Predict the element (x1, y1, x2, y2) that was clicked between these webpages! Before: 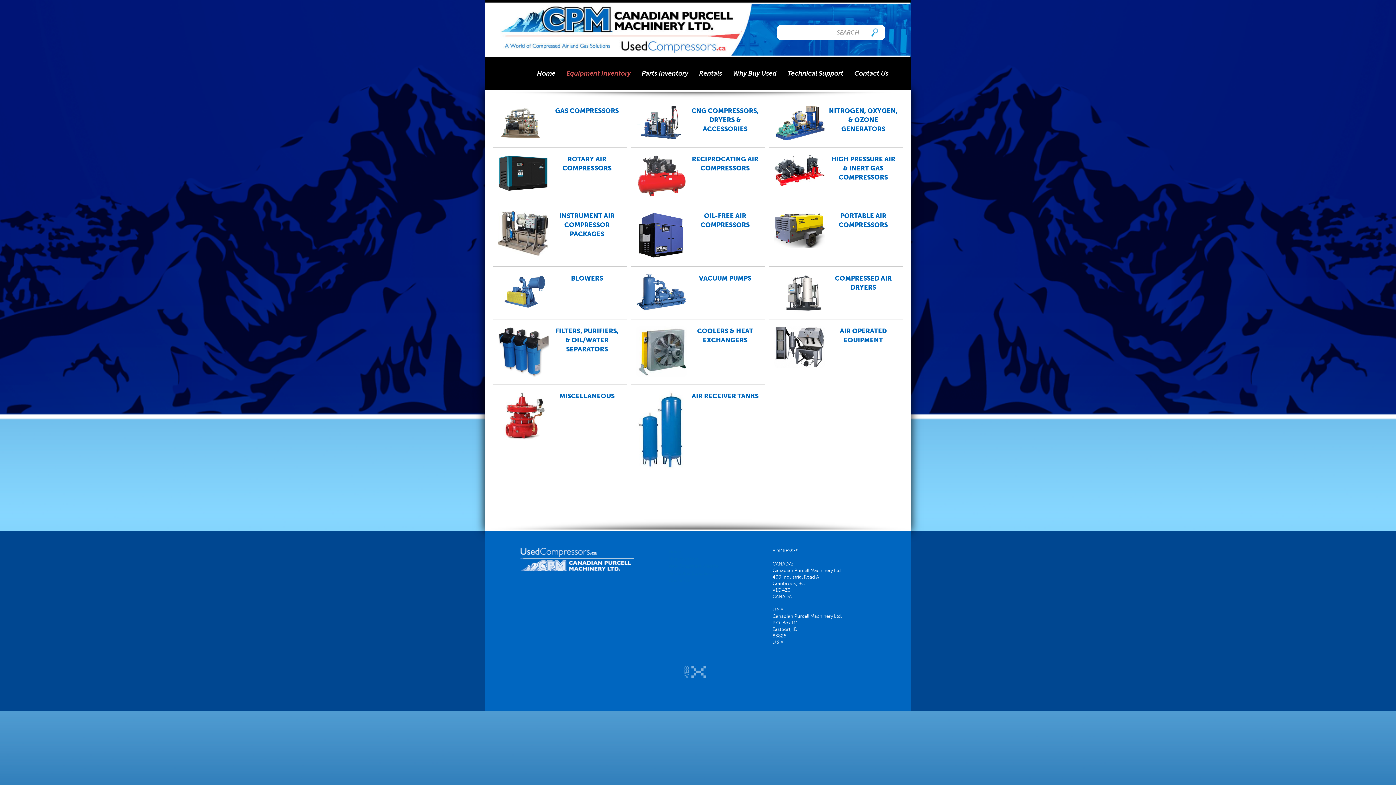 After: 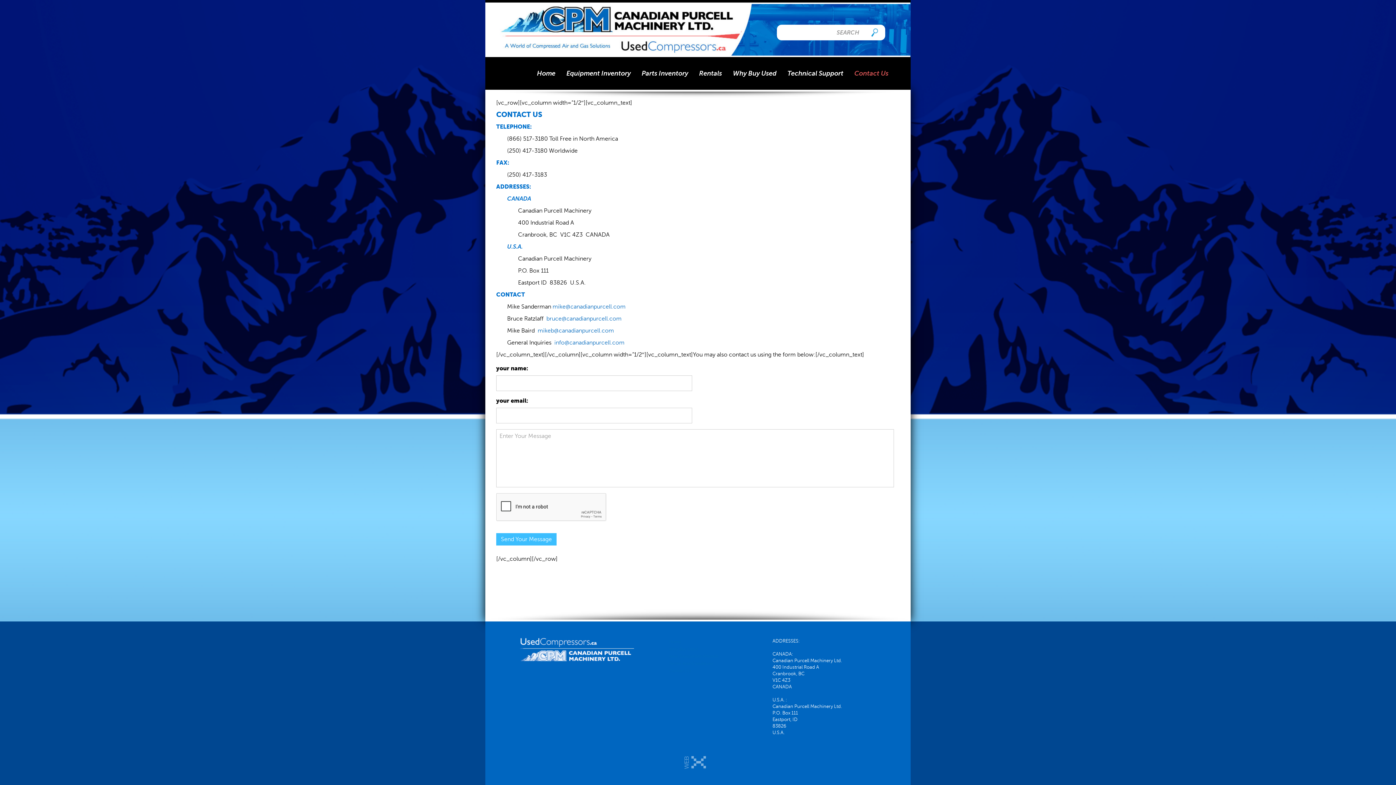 Action: label: Contact Us bbox: (849, 57, 894, 89)